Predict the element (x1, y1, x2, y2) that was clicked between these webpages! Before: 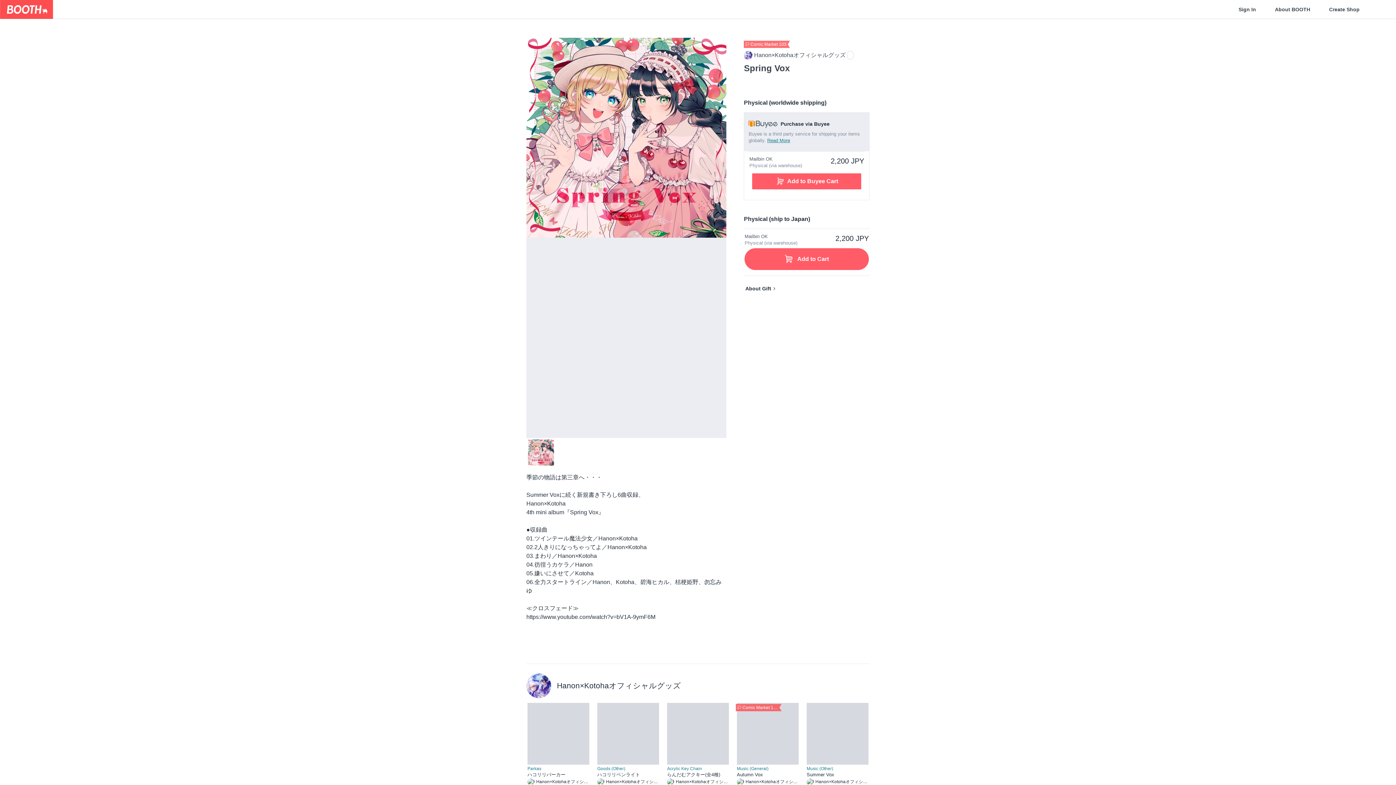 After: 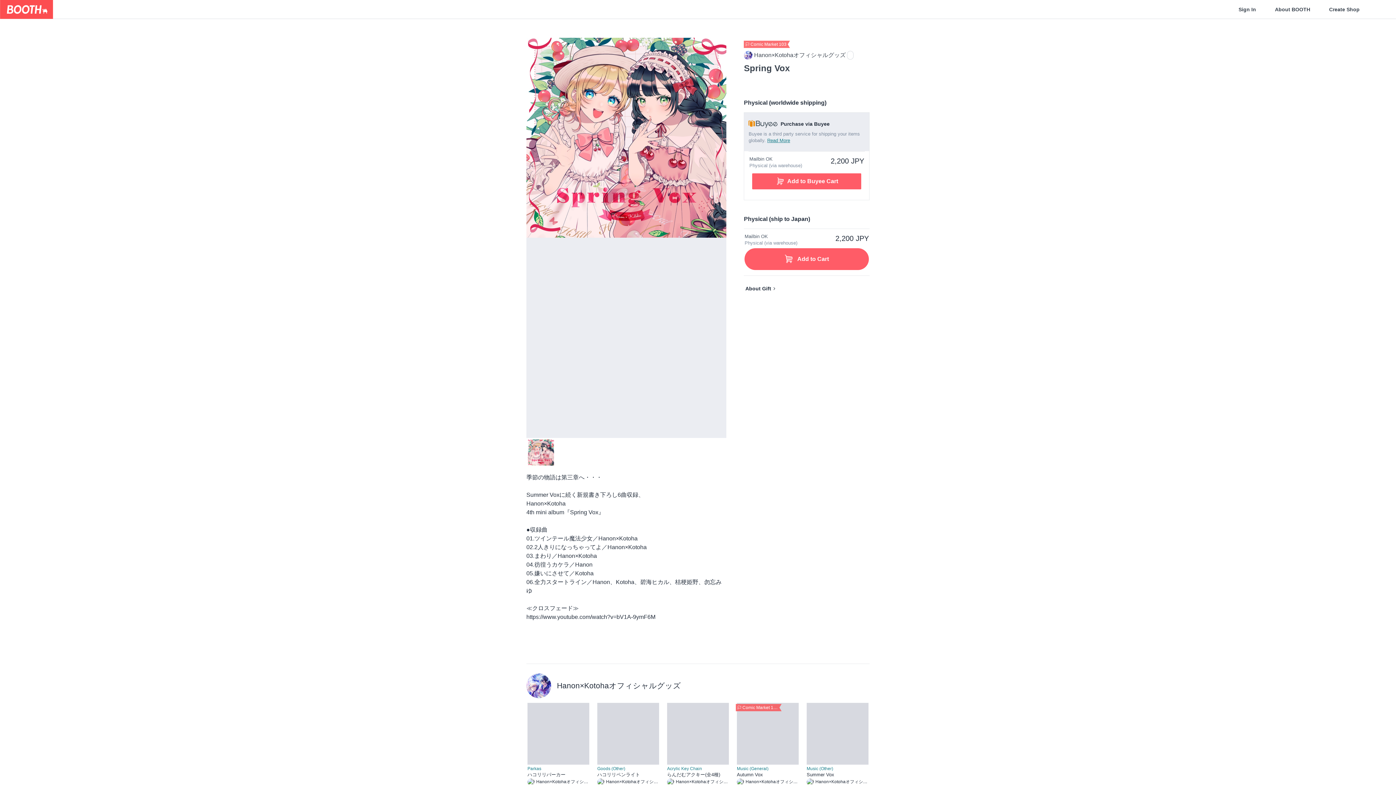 Action: bbox: (744, 50, 847, 59) label: Hanon×Kotohaオフィシャルグッズ